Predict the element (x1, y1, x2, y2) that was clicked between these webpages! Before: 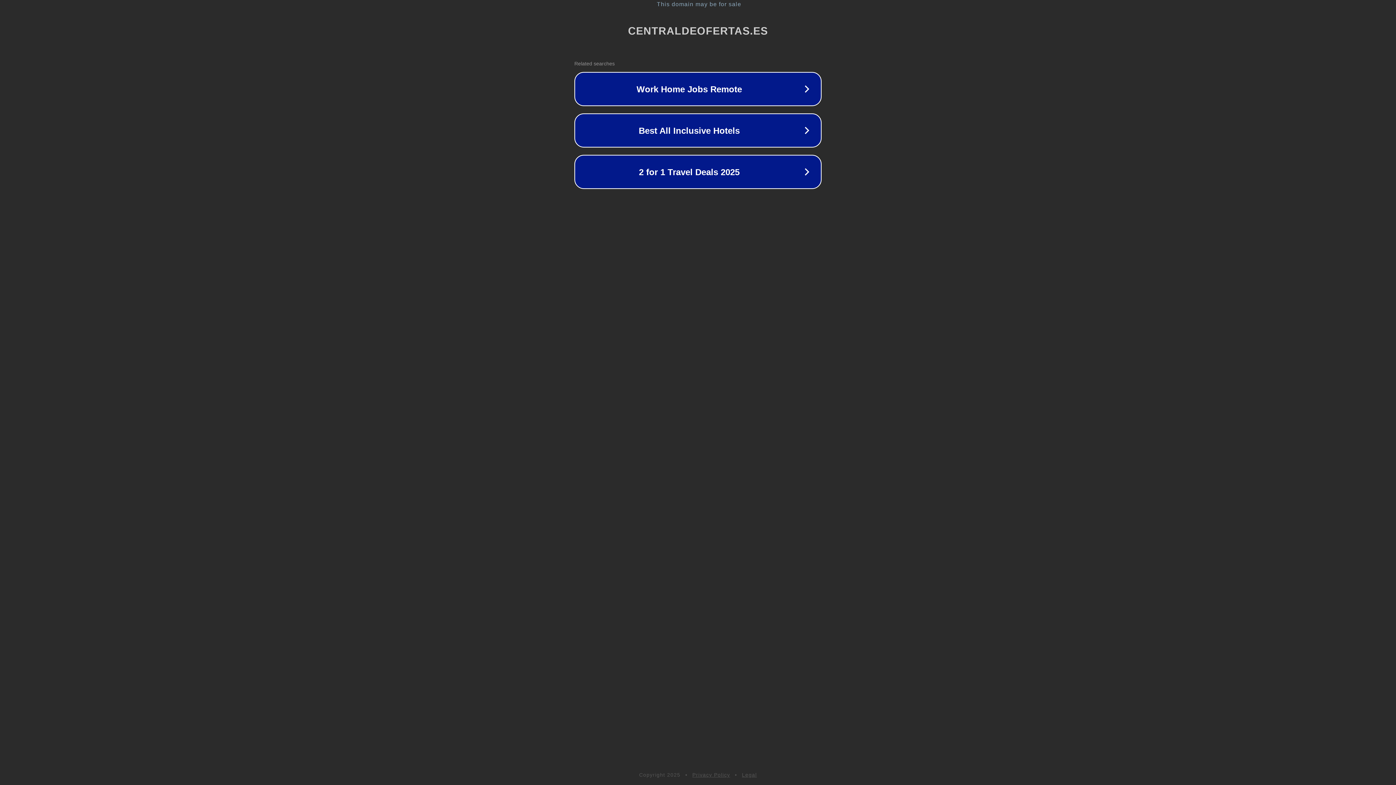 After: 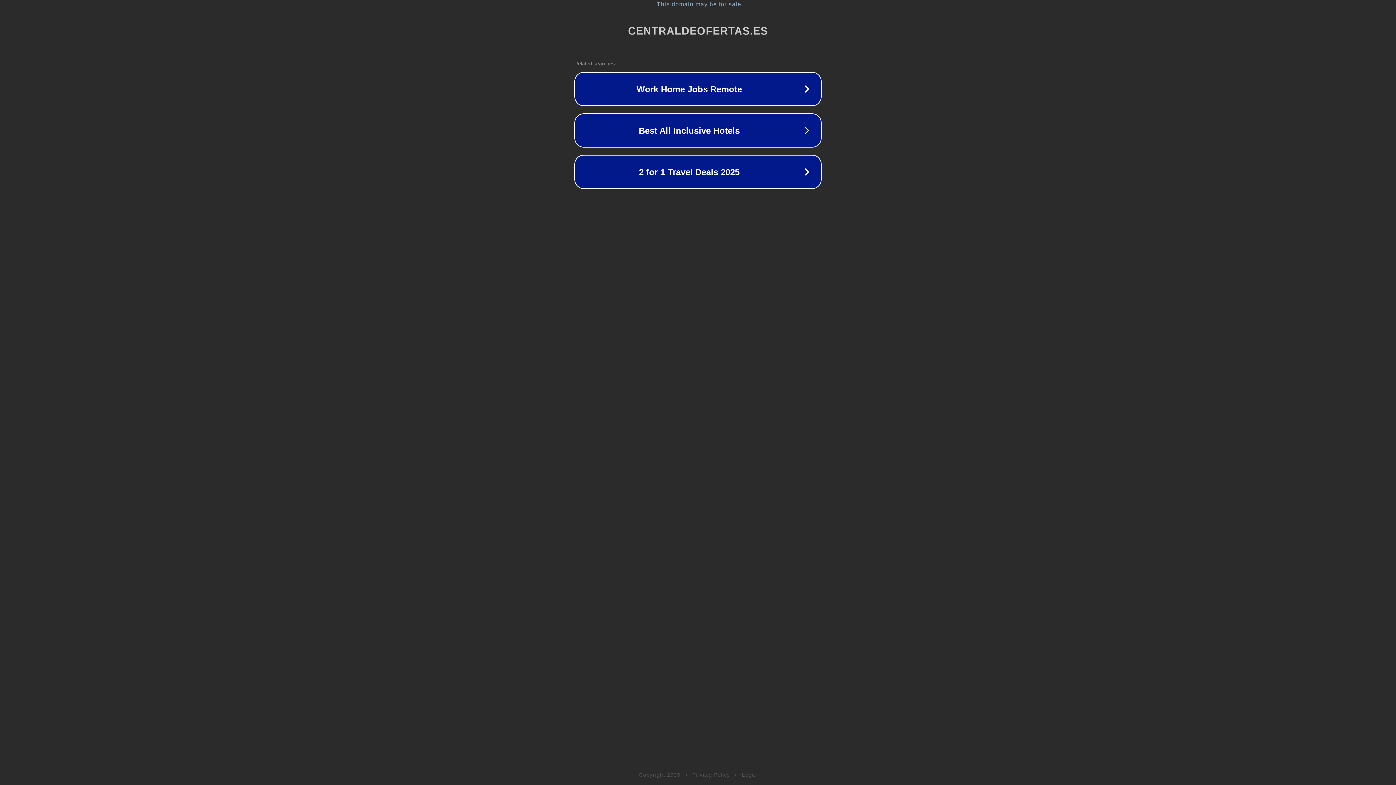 Action: bbox: (742, 772, 757, 778) label: Legal